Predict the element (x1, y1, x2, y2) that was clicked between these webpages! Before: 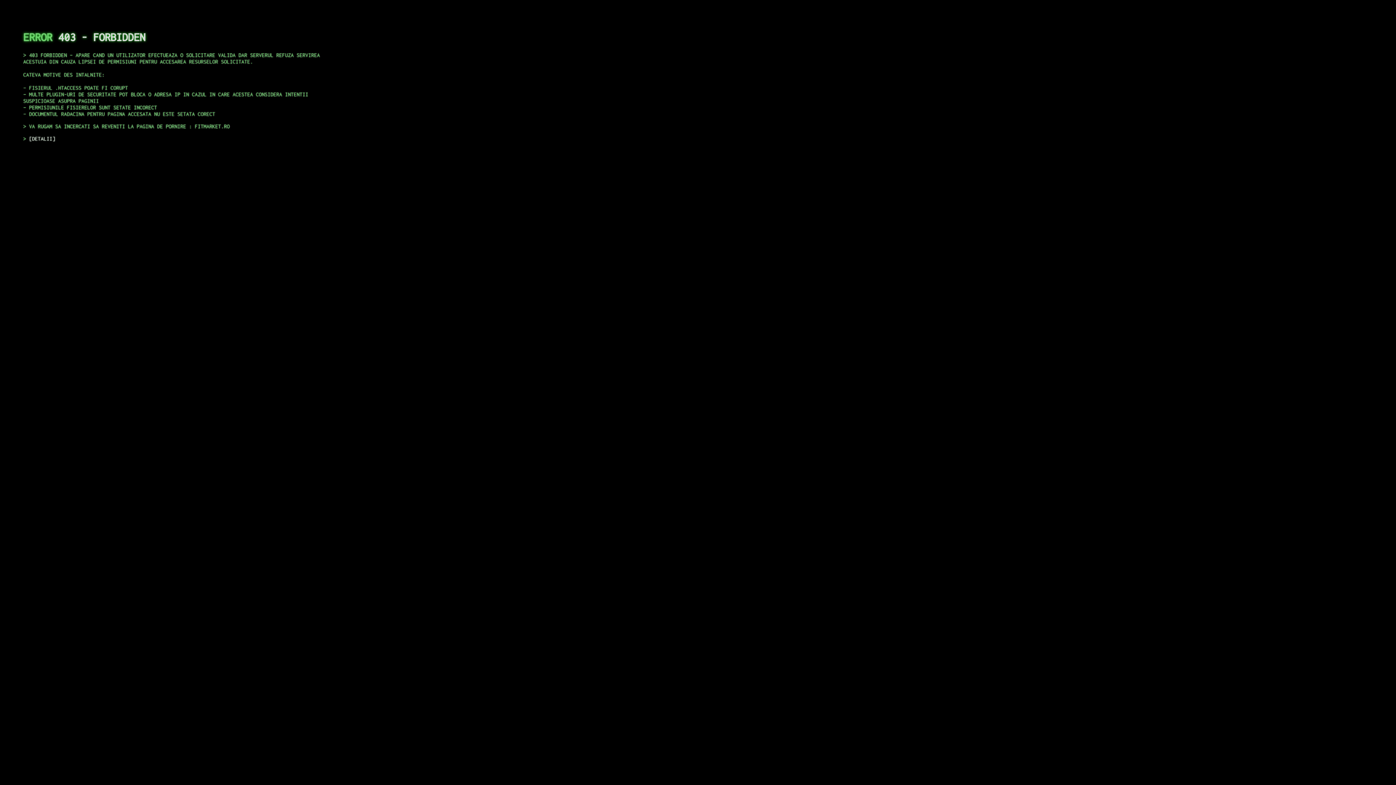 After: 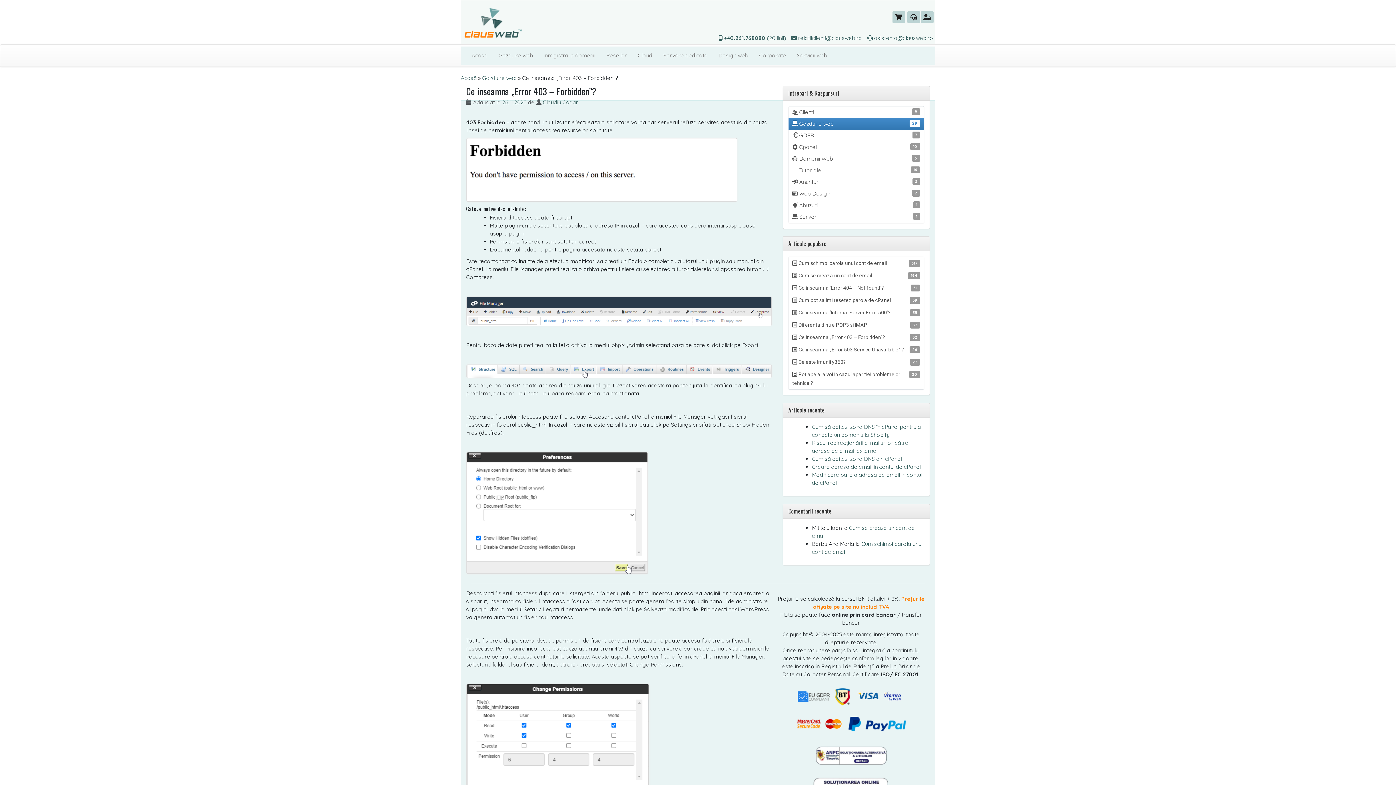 Action: bbox: (29, 135, 55, 141) label: DETALII